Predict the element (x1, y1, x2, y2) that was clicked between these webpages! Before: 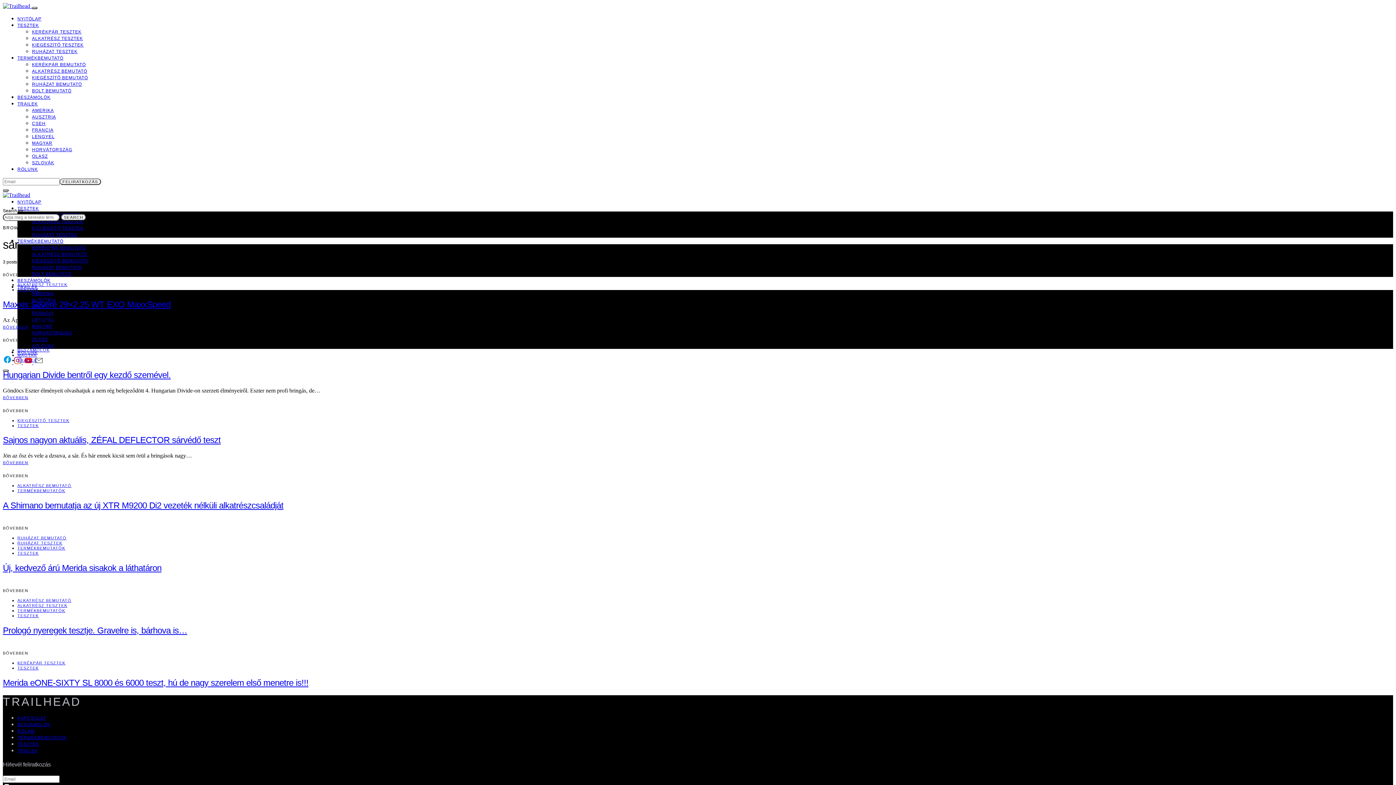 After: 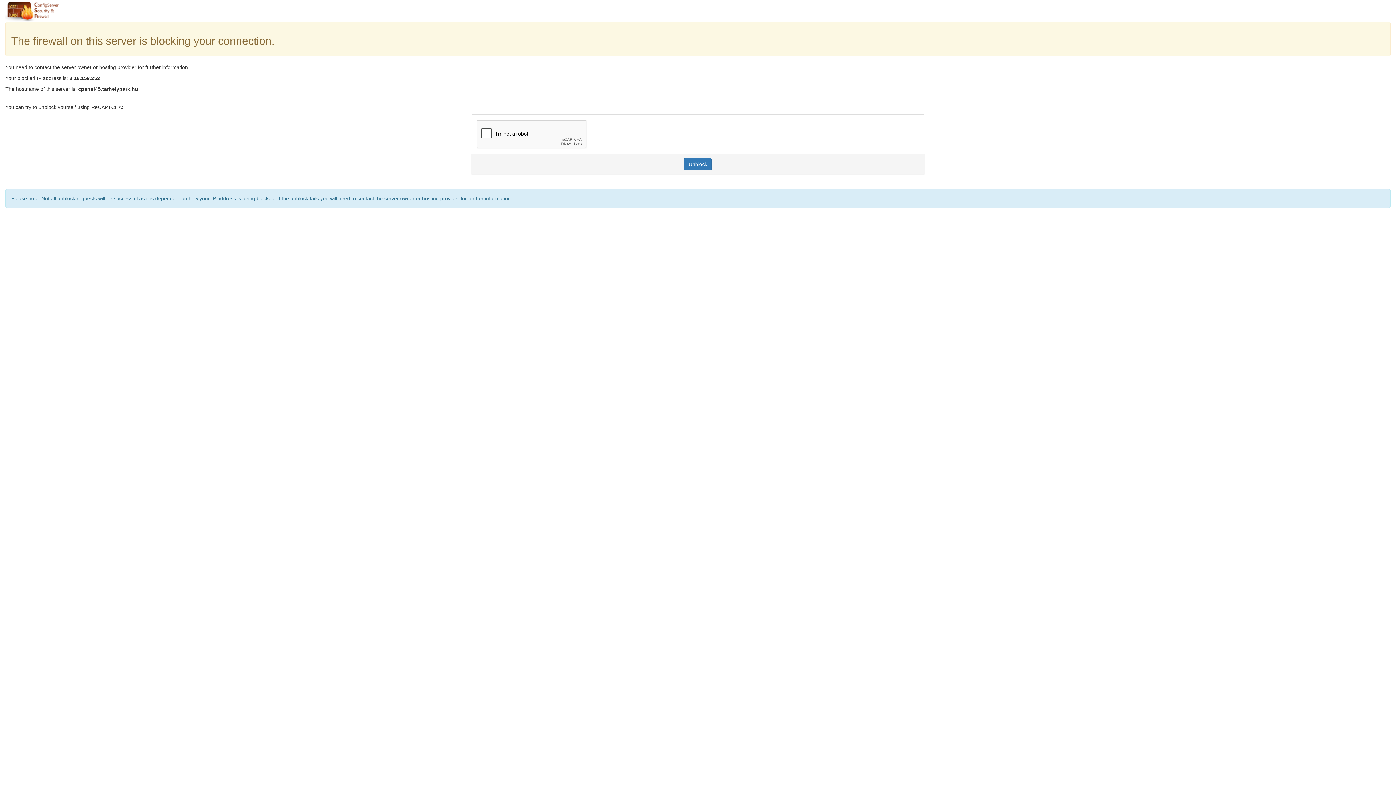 Action: label: ALKATRÉSZ TESZTEK bbox: (32, 36, 83, 41)